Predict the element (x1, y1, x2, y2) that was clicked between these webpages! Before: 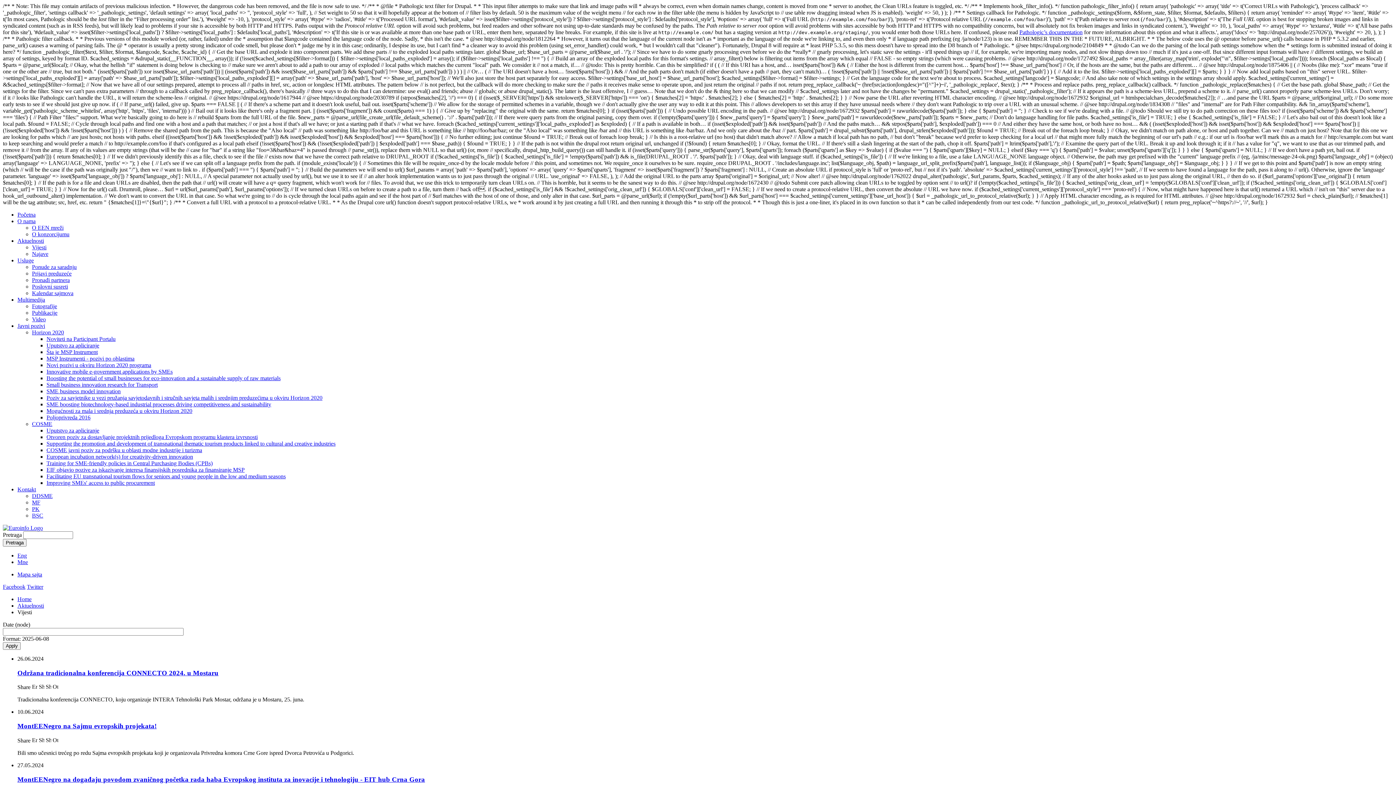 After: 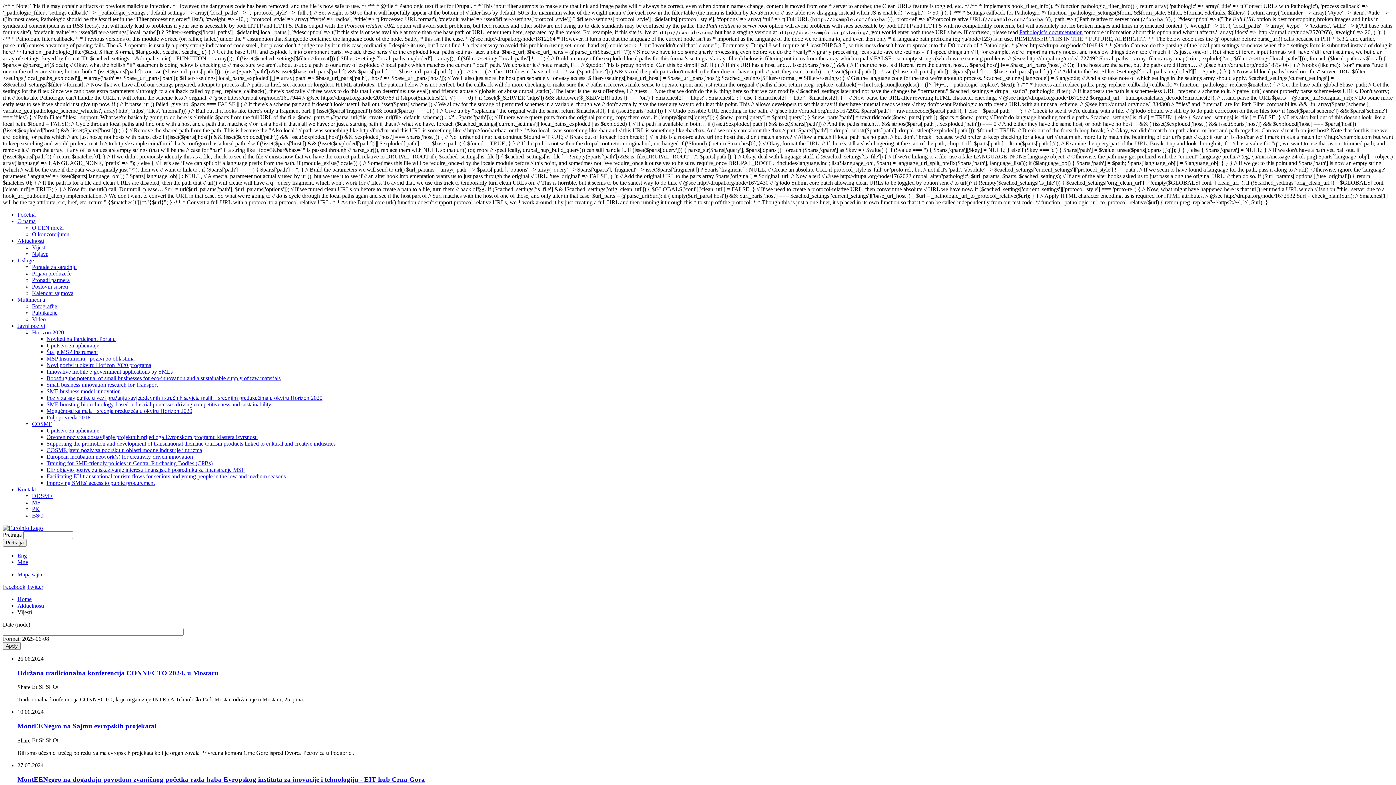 Action: bbox: (52, 684, 58, 690)